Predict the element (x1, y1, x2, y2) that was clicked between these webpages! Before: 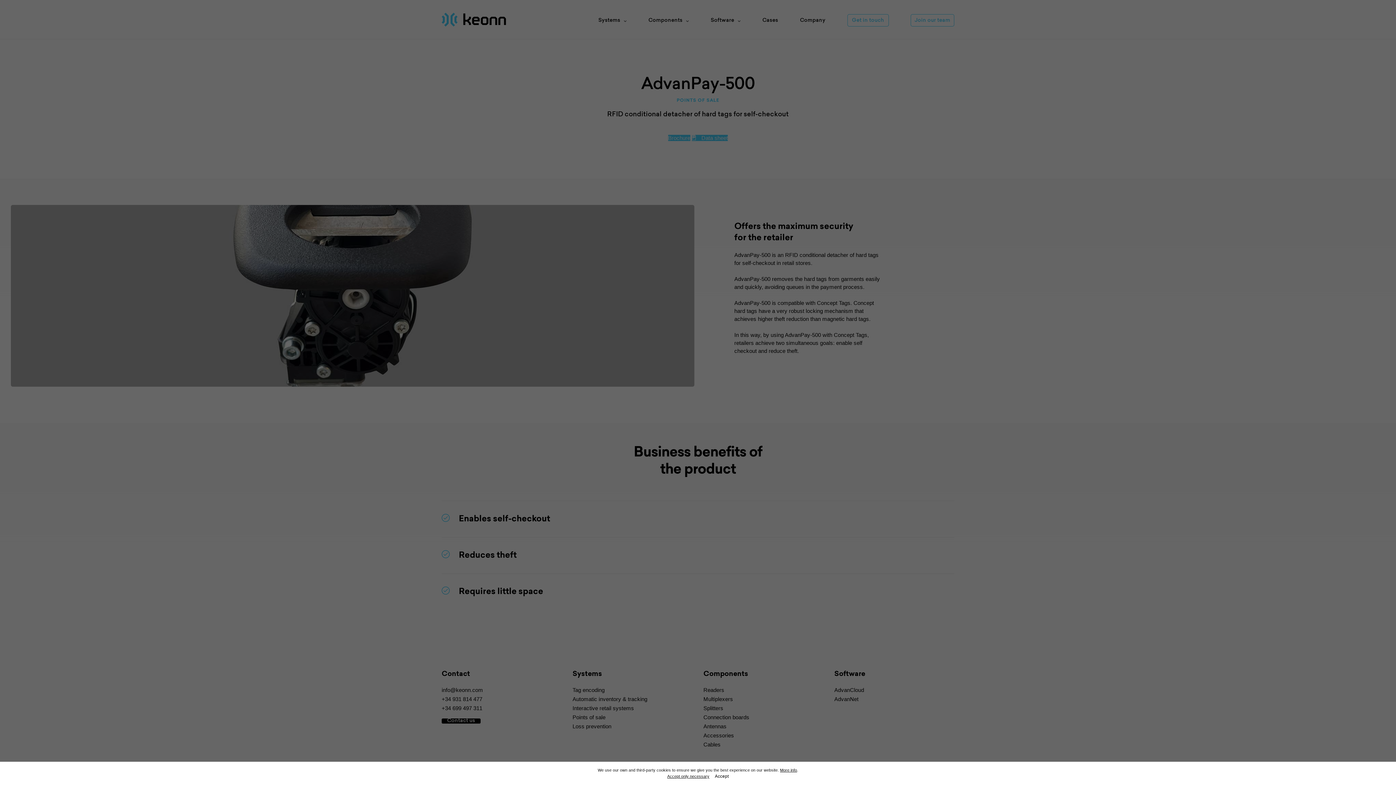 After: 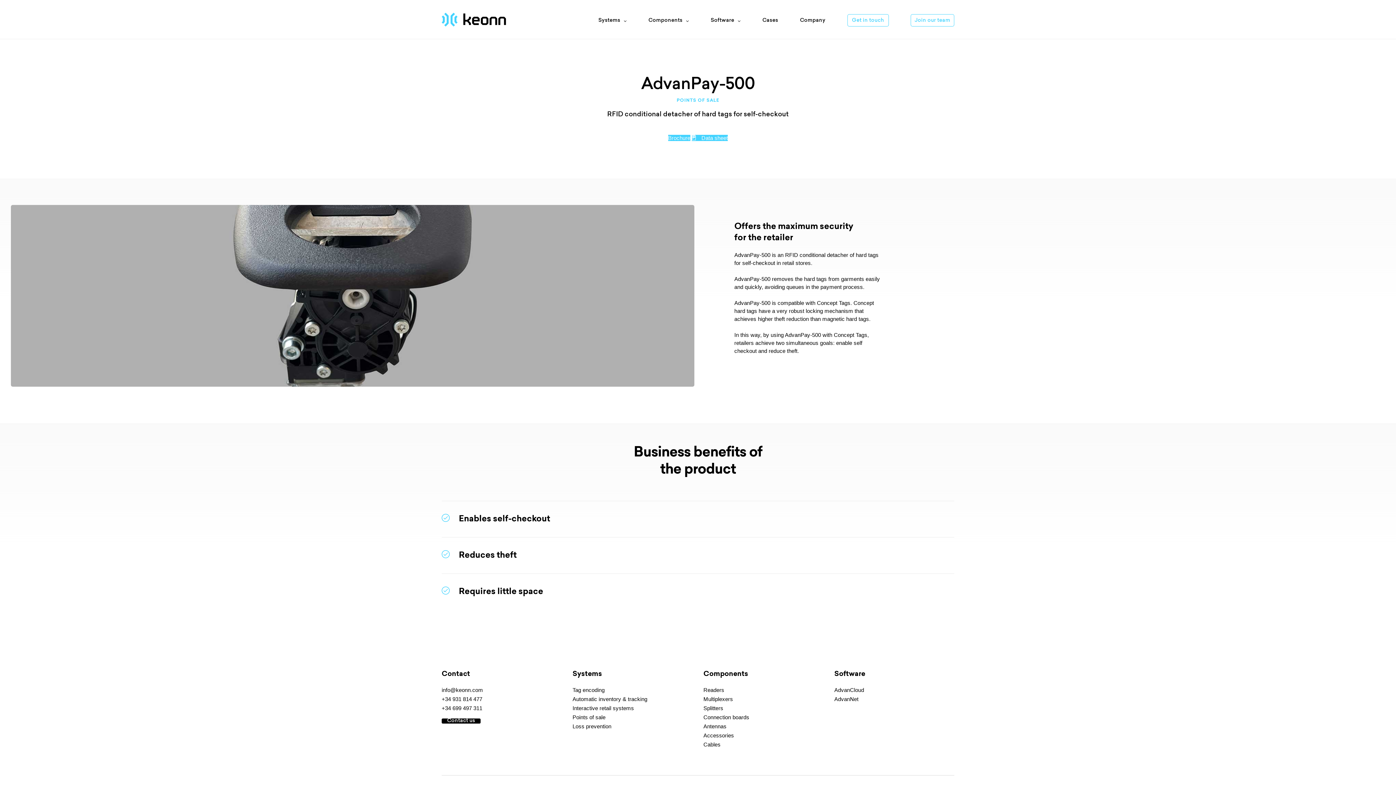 Action: bbox: (667, 774, 709, 778) label: Accept only necessary